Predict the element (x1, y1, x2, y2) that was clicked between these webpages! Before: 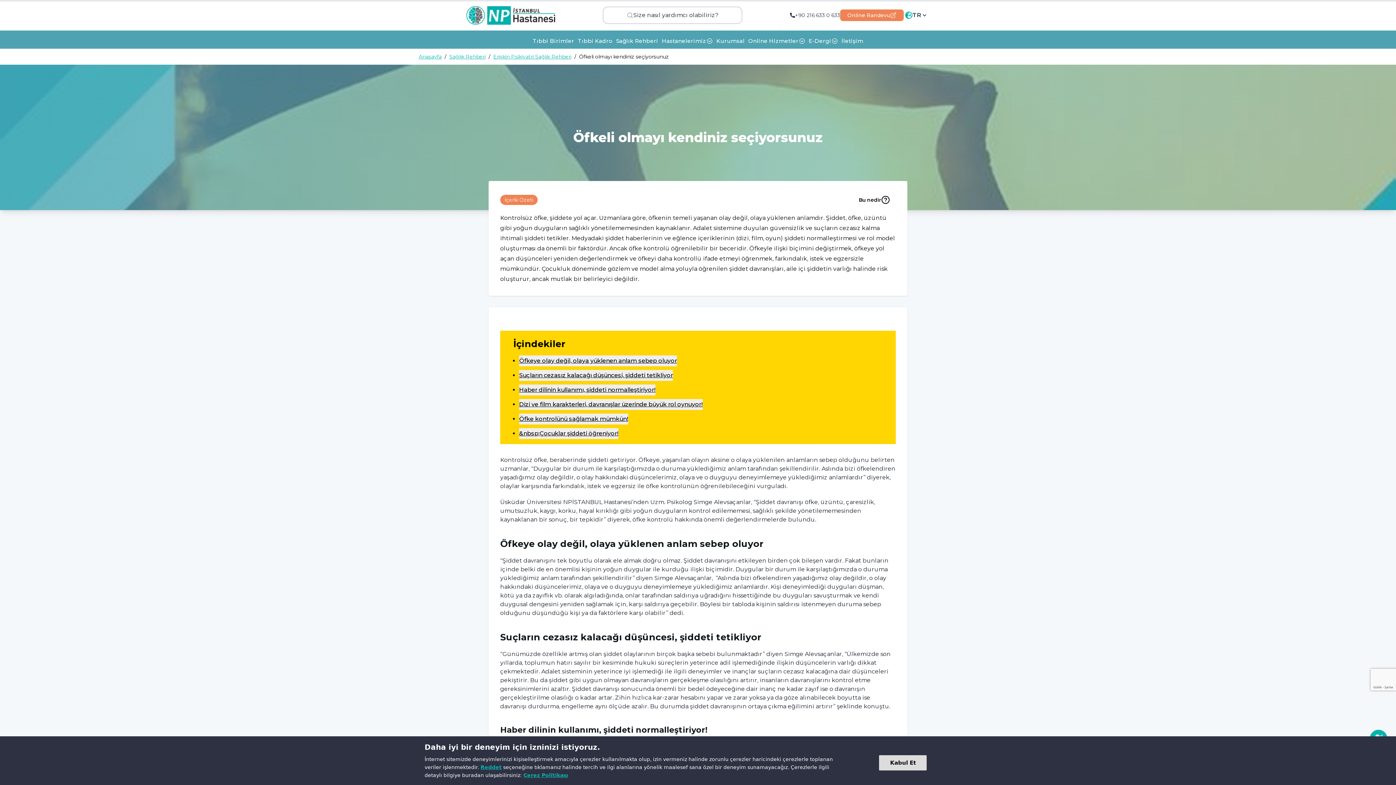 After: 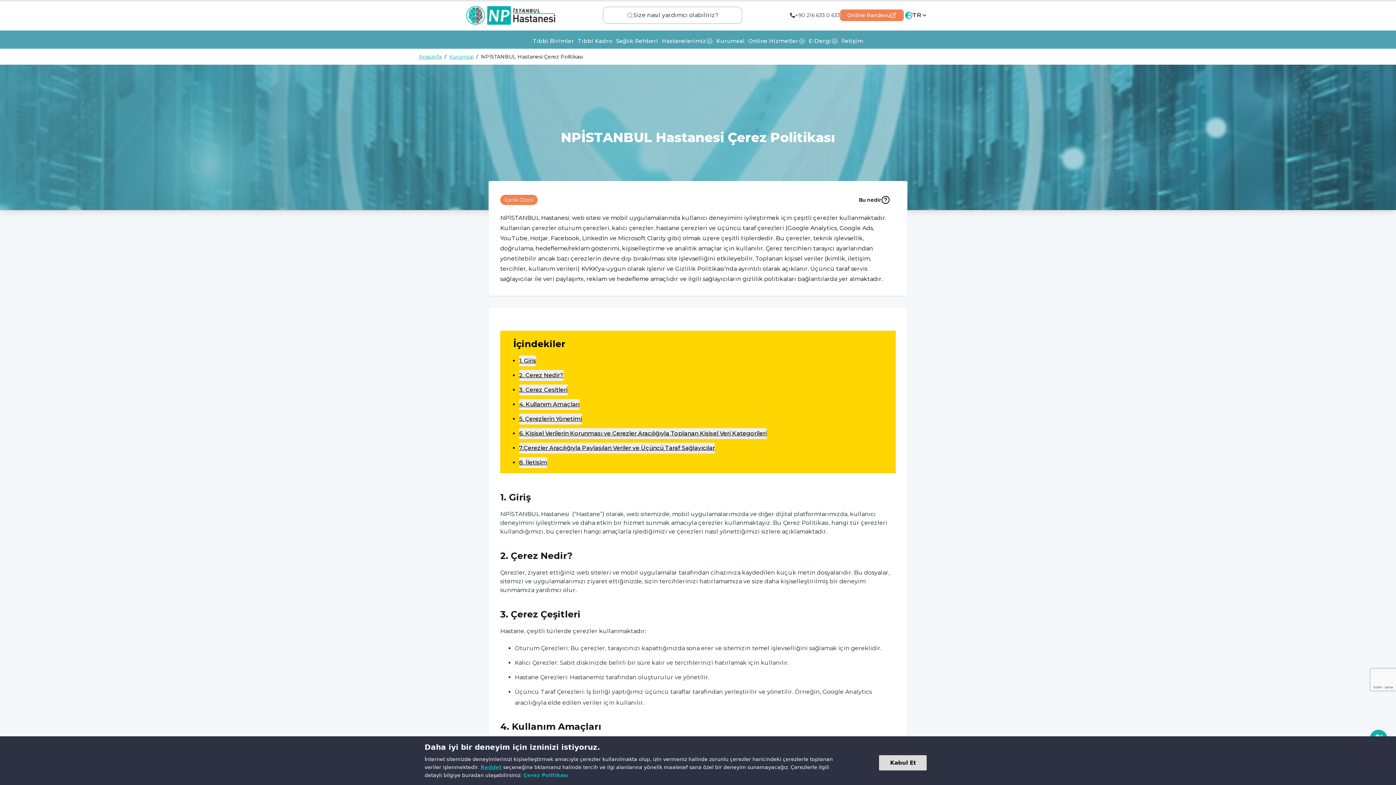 Action: bbox: (523, 772, 568, 778) label: Çerez Politikası